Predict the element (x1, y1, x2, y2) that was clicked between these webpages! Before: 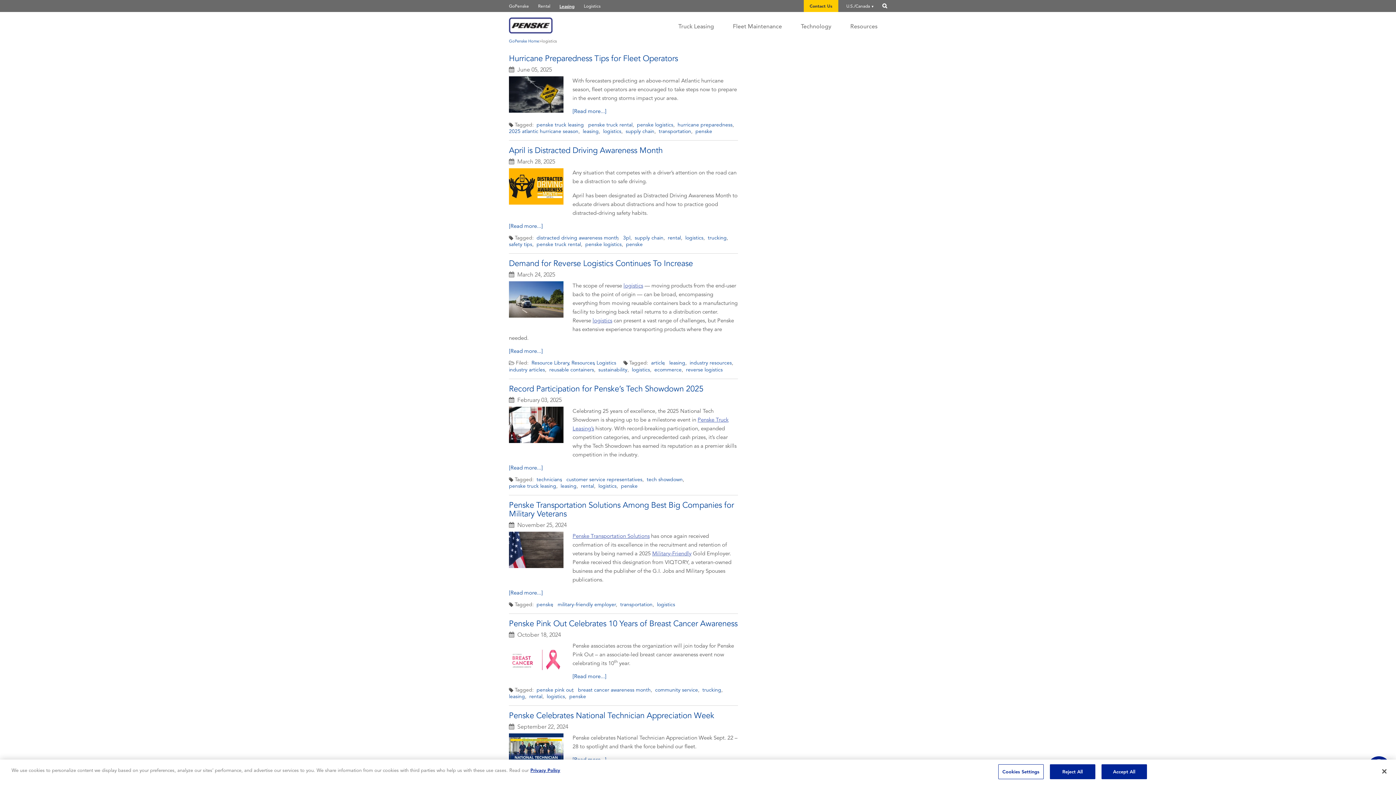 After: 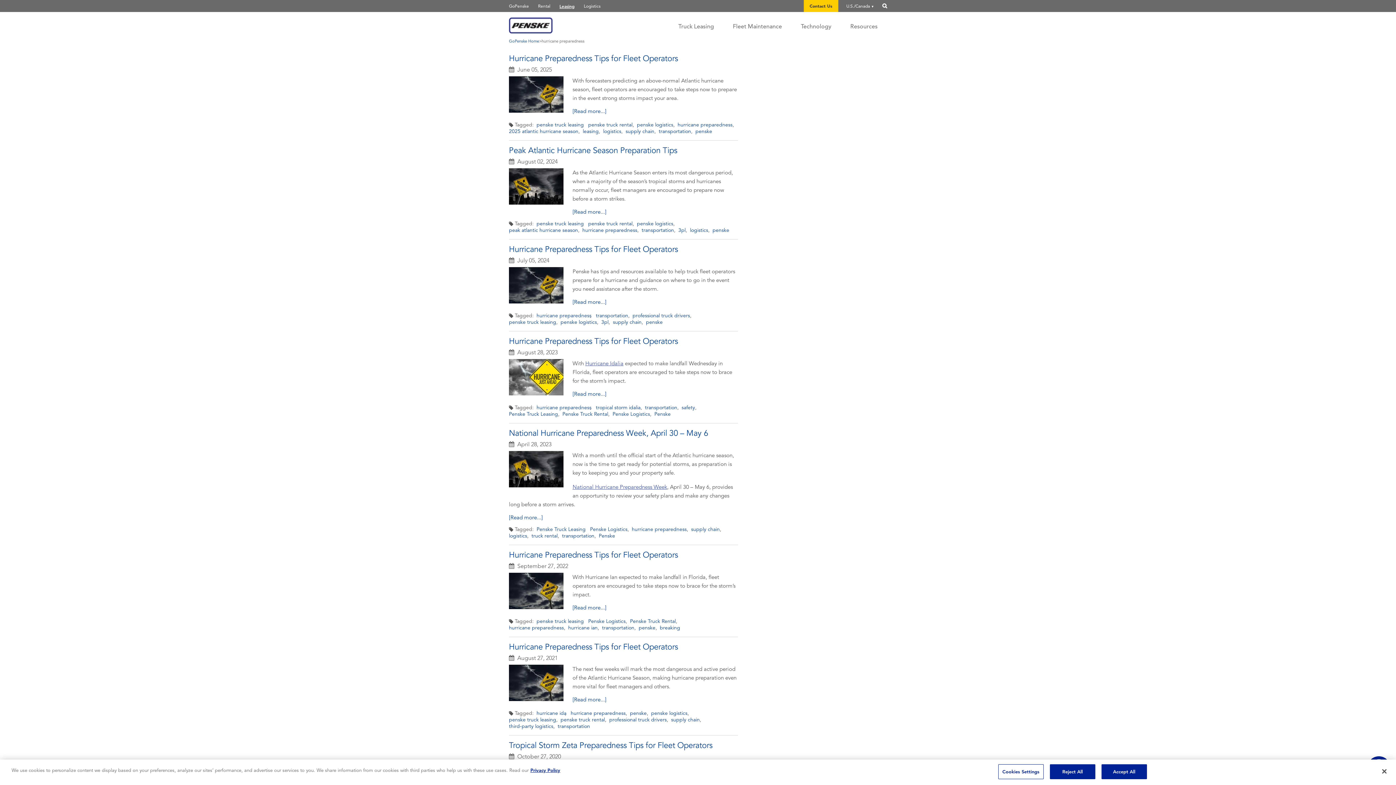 Action: label: hurricane preparedness bbox: (676, 121, 732, 128)